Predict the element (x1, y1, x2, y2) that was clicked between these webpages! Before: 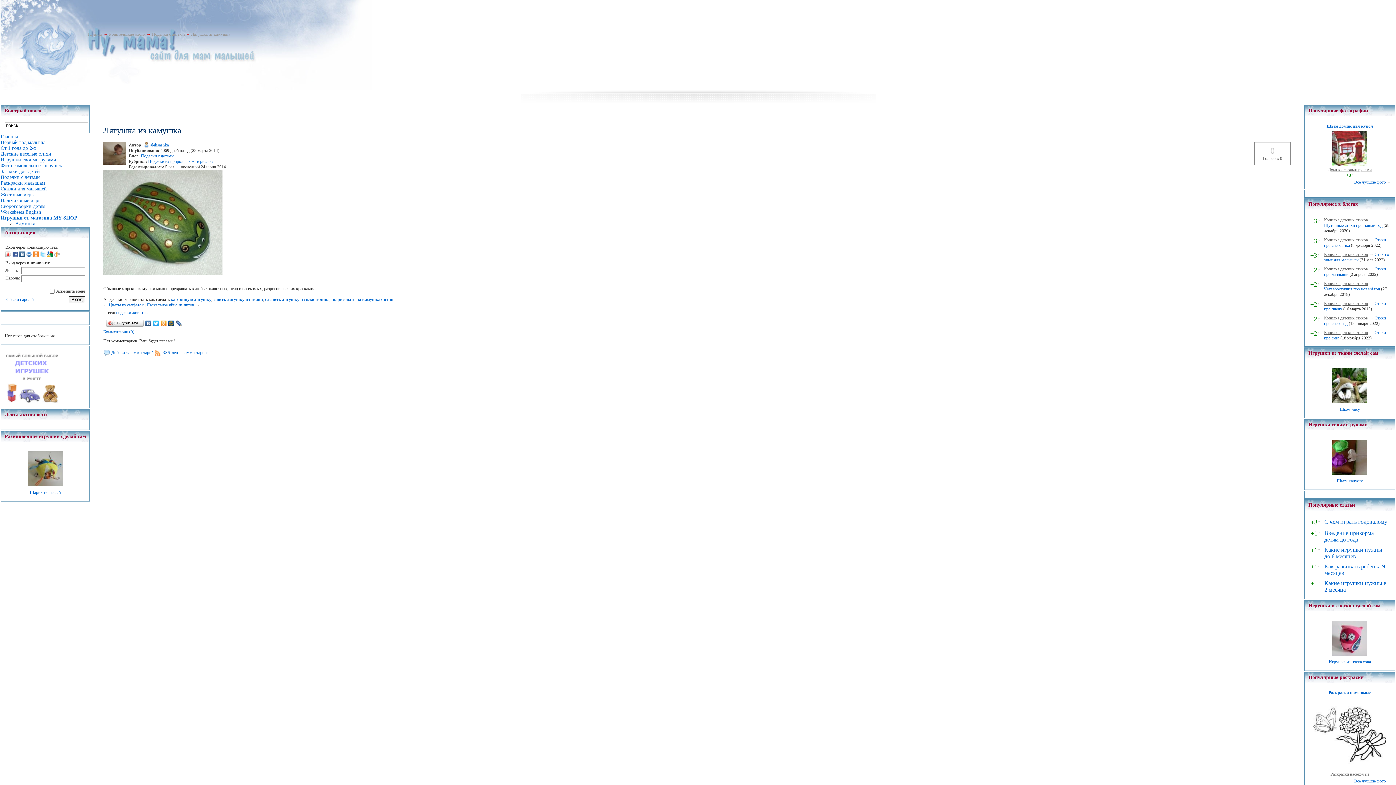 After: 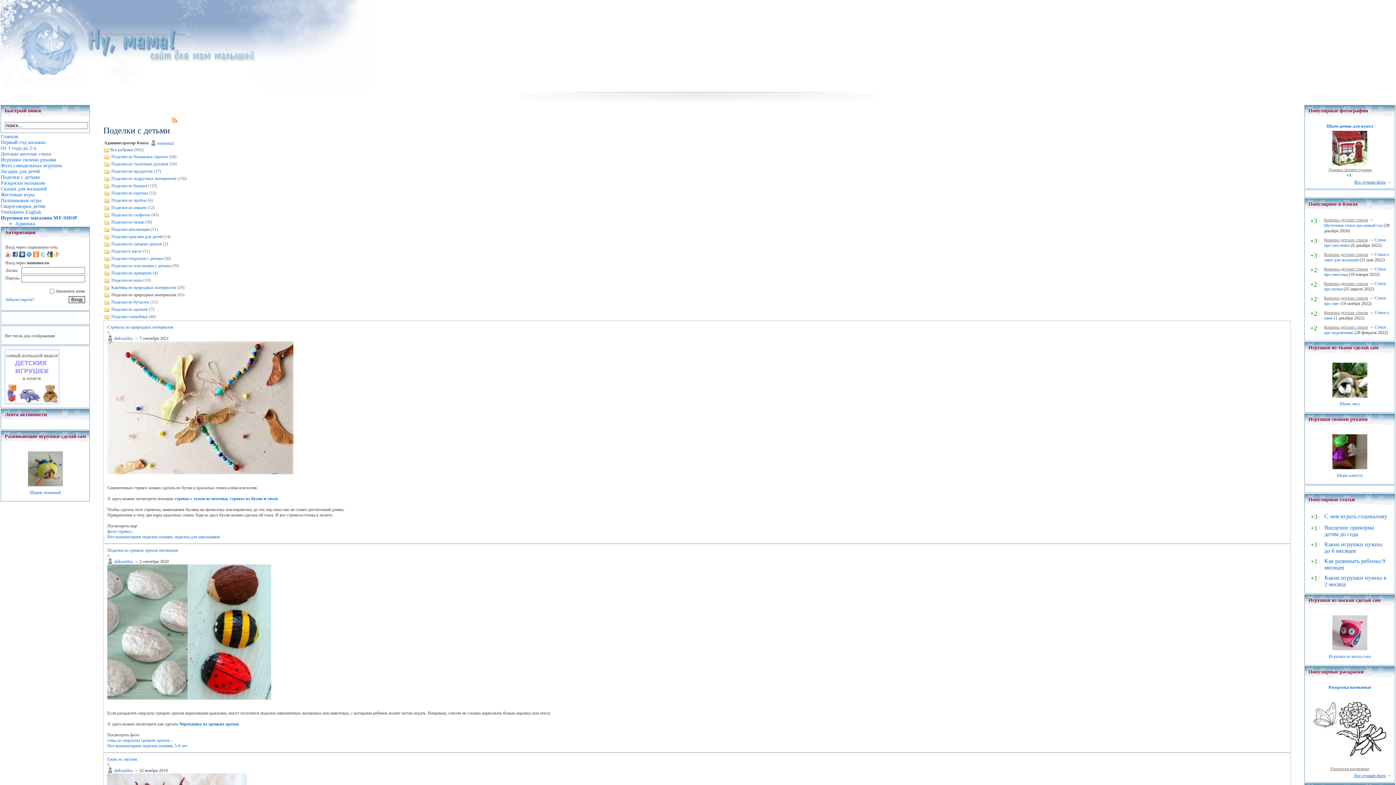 Action: bbox: (148, 159, 212, 164) label: Поделки из природных материалов